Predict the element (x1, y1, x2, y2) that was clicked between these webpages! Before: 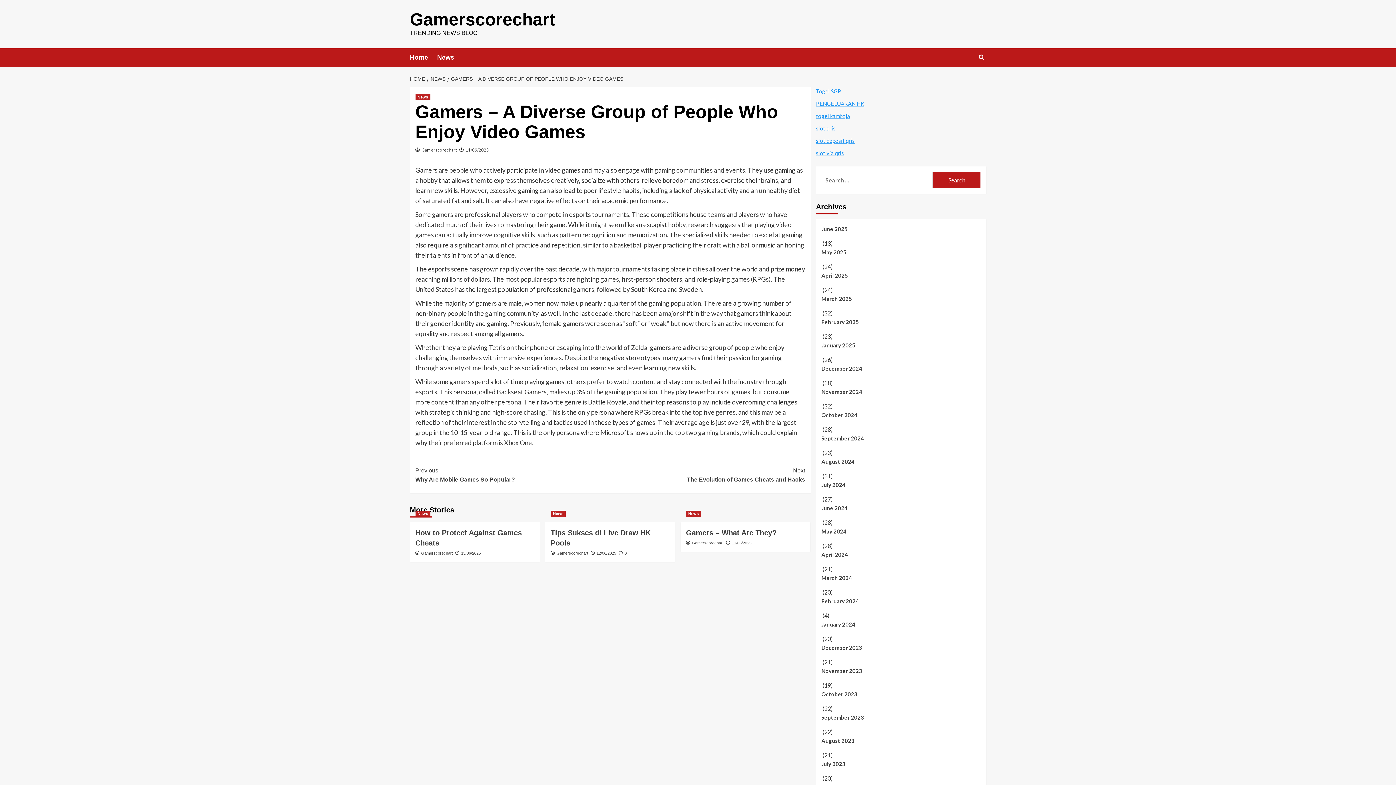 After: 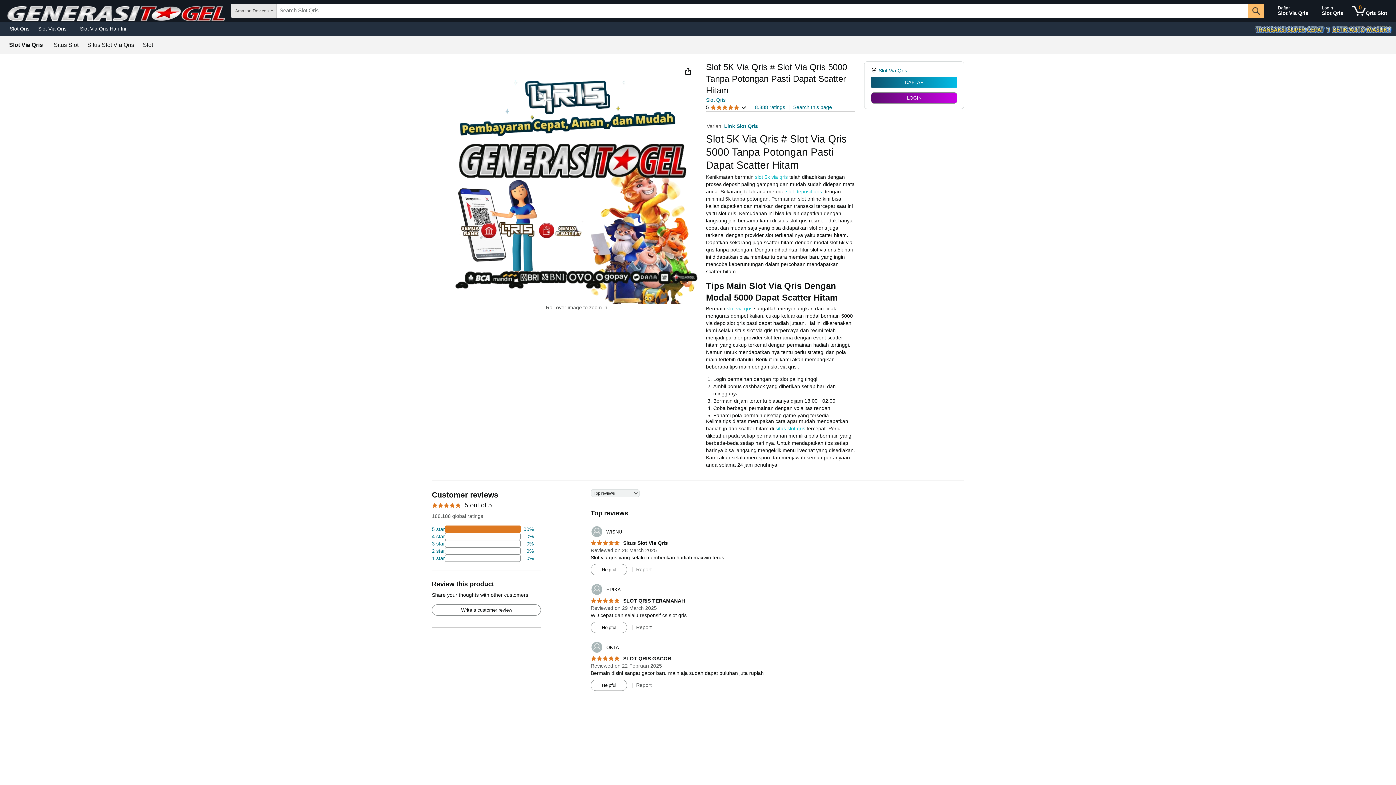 Action: label: slot deposit qris bbox: (816, 137, 855, 144)